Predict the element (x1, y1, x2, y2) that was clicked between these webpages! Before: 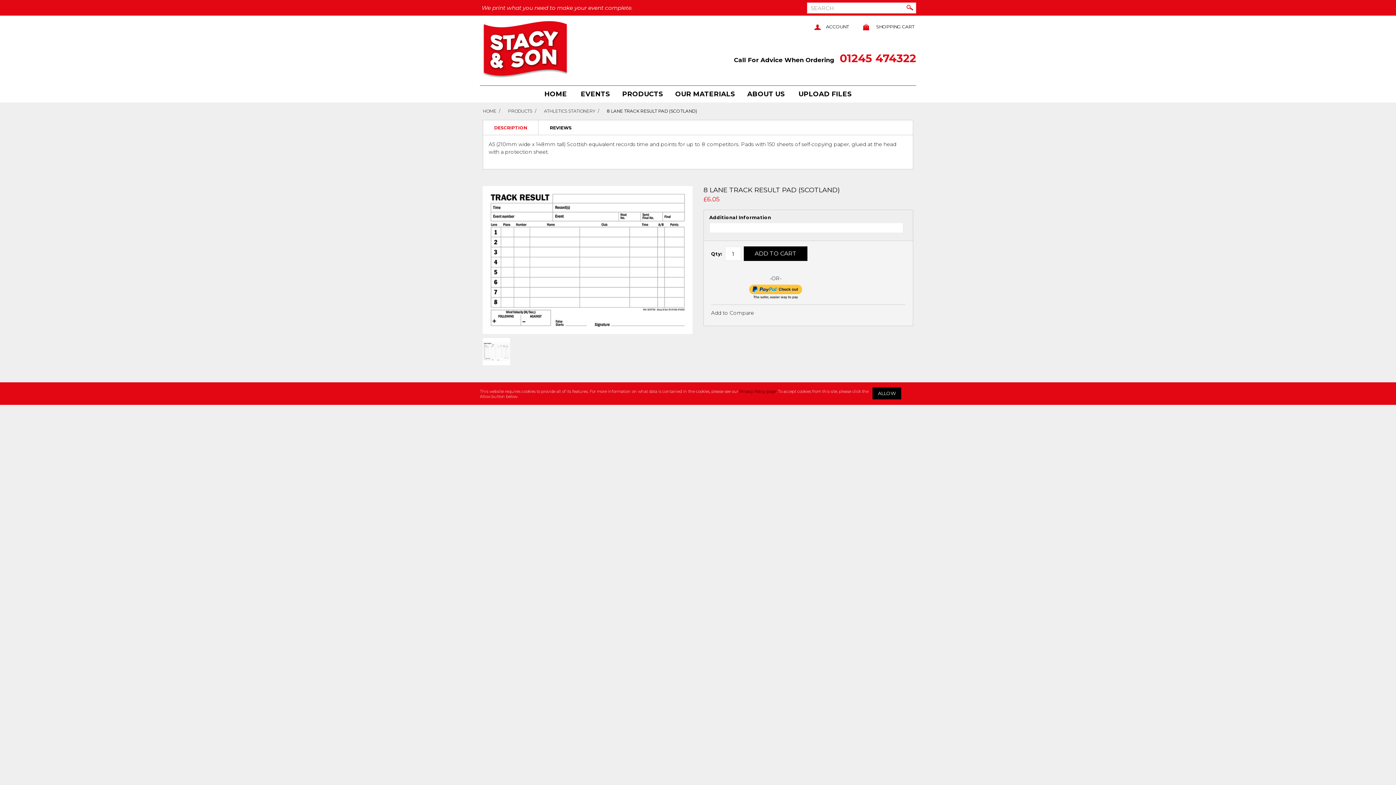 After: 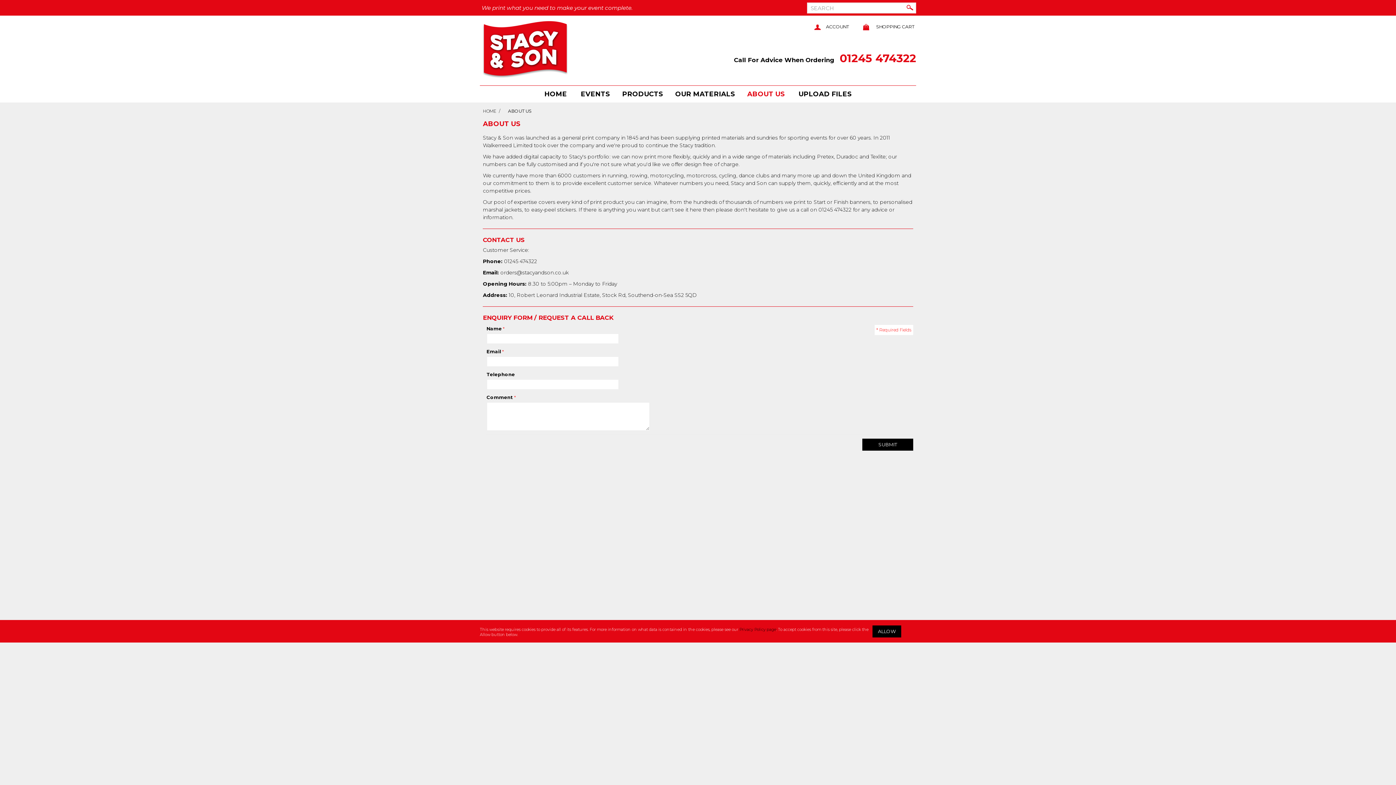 Action: label: ABOUT US bbox: (741, 88, 791, 99)